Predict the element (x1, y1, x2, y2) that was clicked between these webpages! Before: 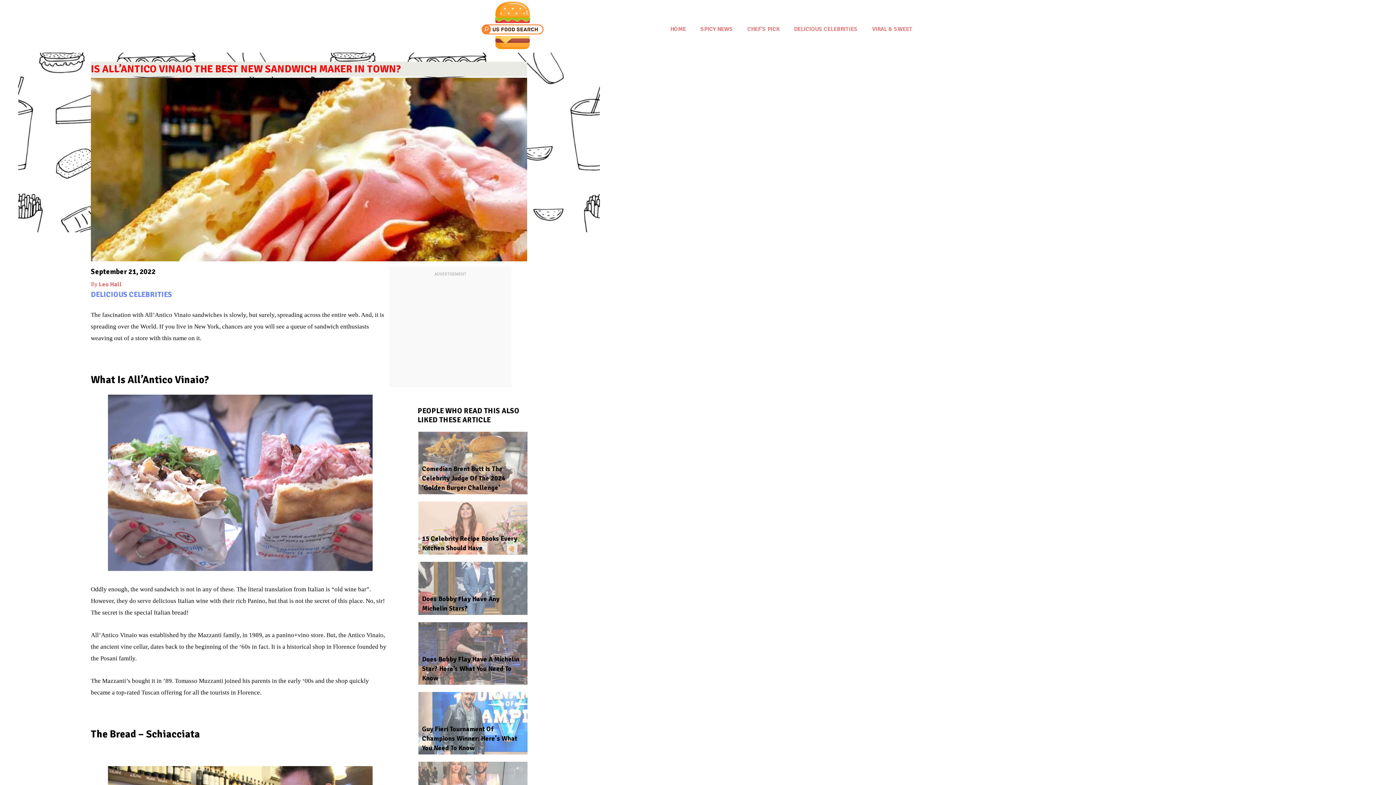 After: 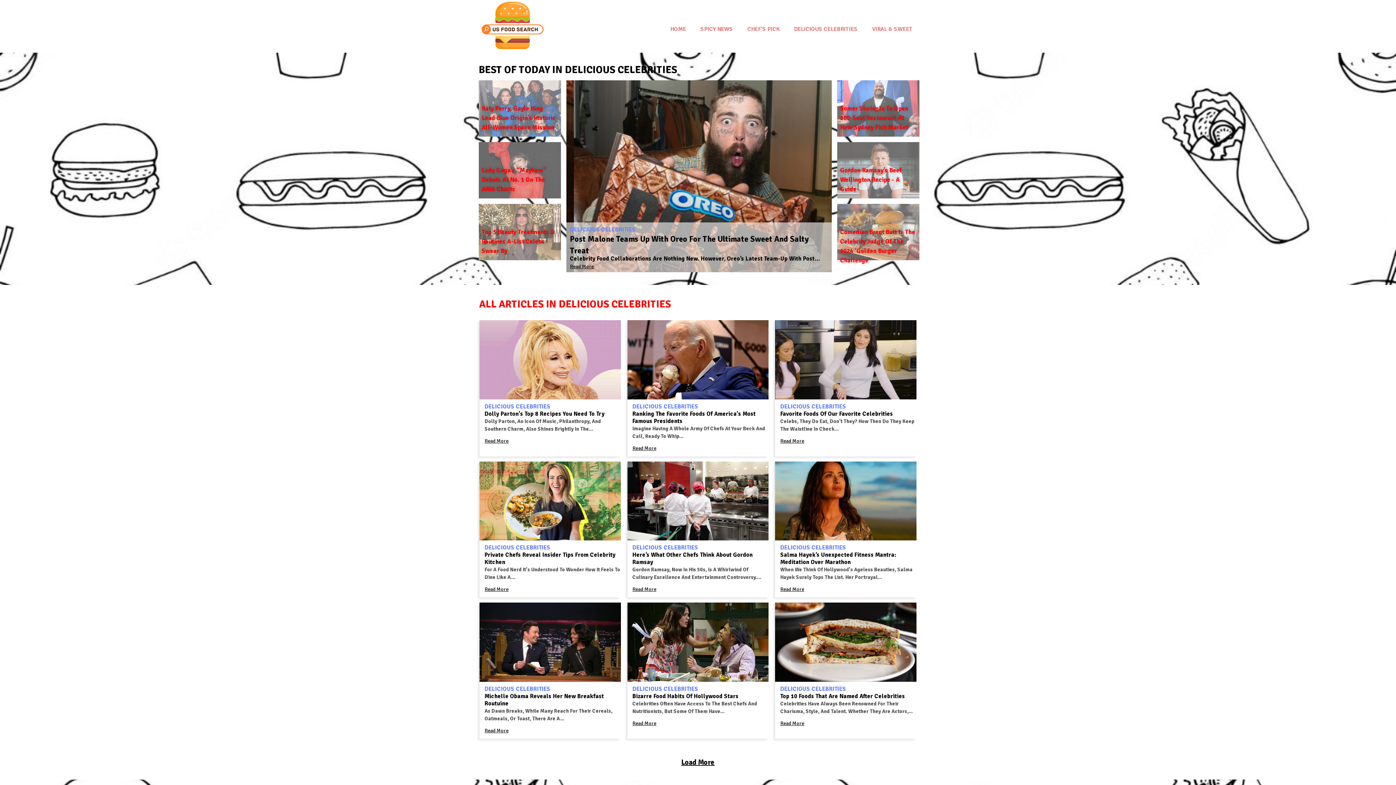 Action: bbox: (90, 290, 172, 299) label: DELICIOUS CELEBRITIES